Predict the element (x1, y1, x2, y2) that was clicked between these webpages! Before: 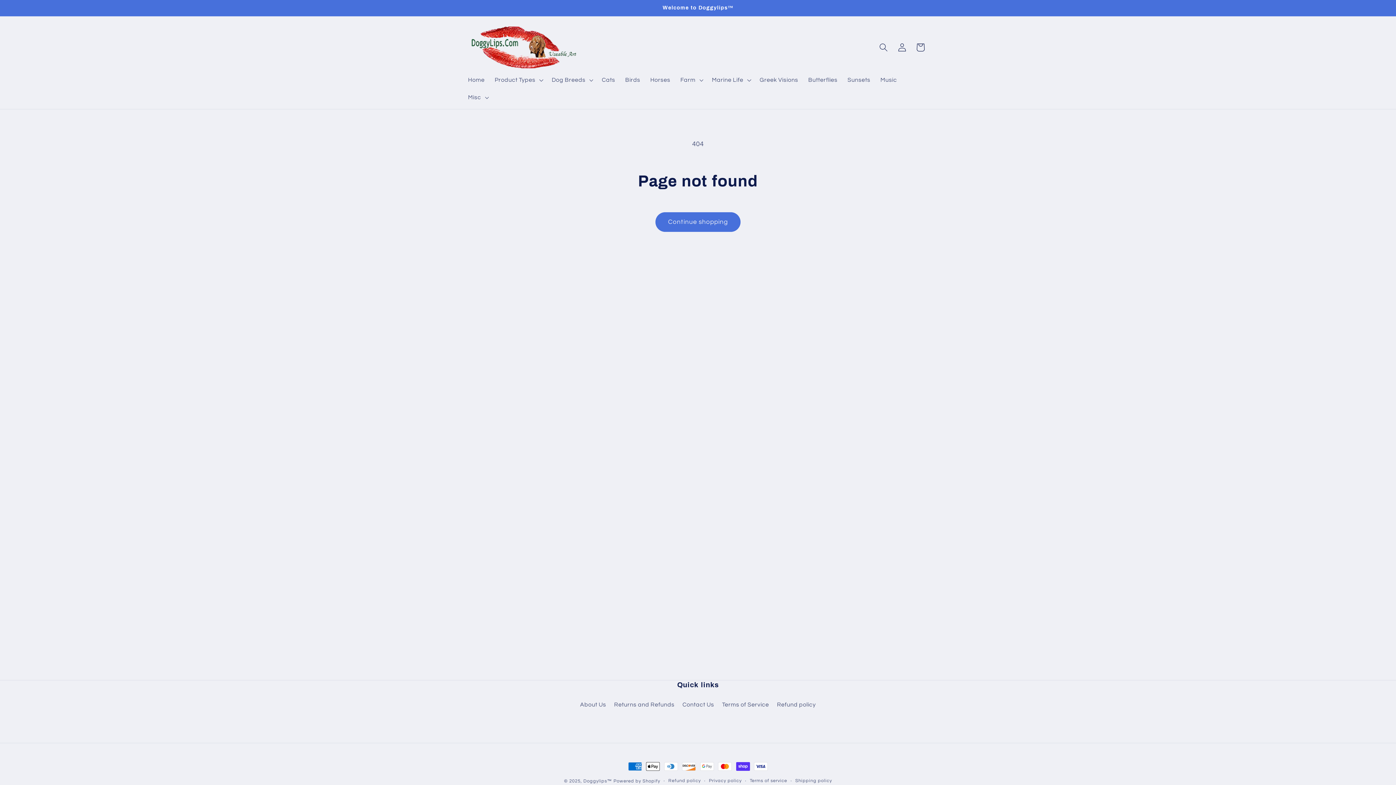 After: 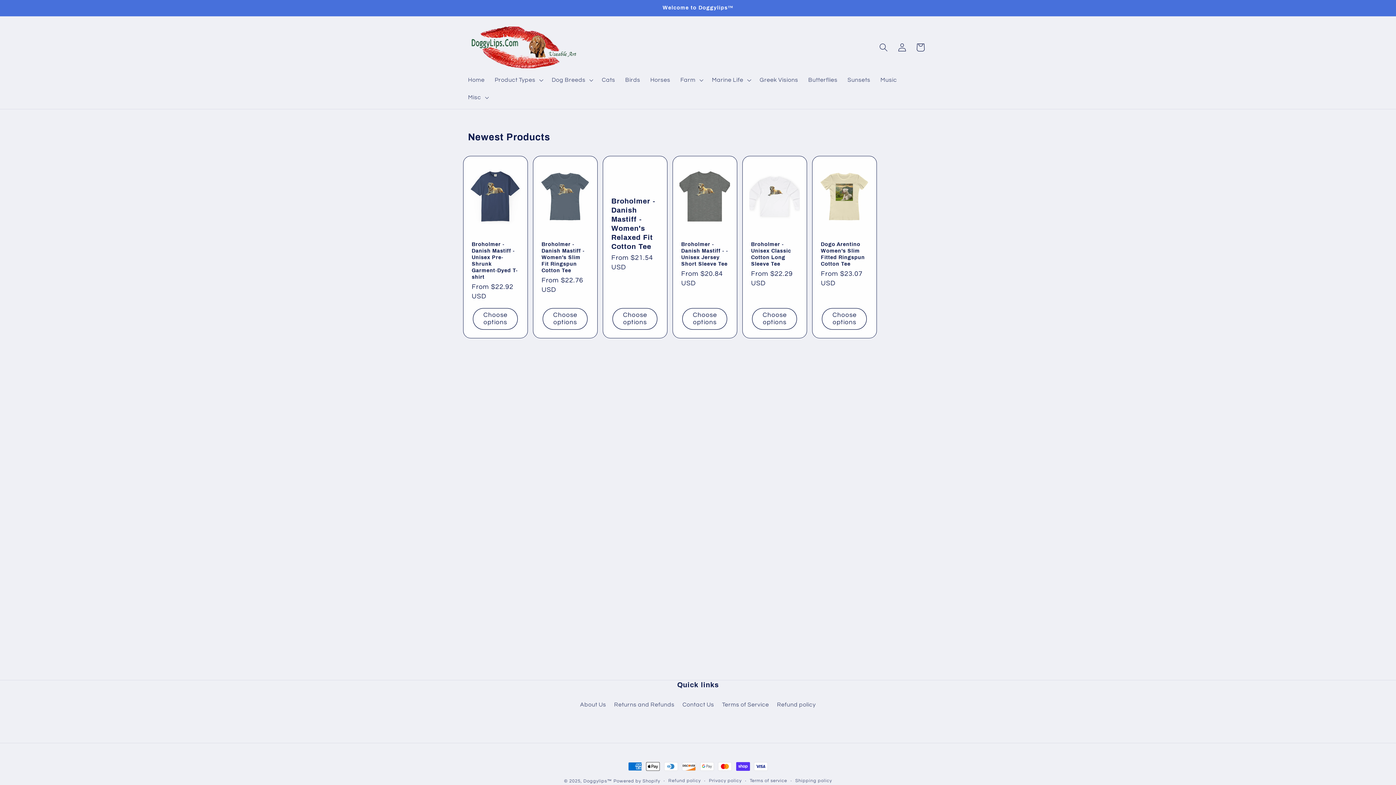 Action: bbox: (583, 779, 612, 784) label: Doggylips™